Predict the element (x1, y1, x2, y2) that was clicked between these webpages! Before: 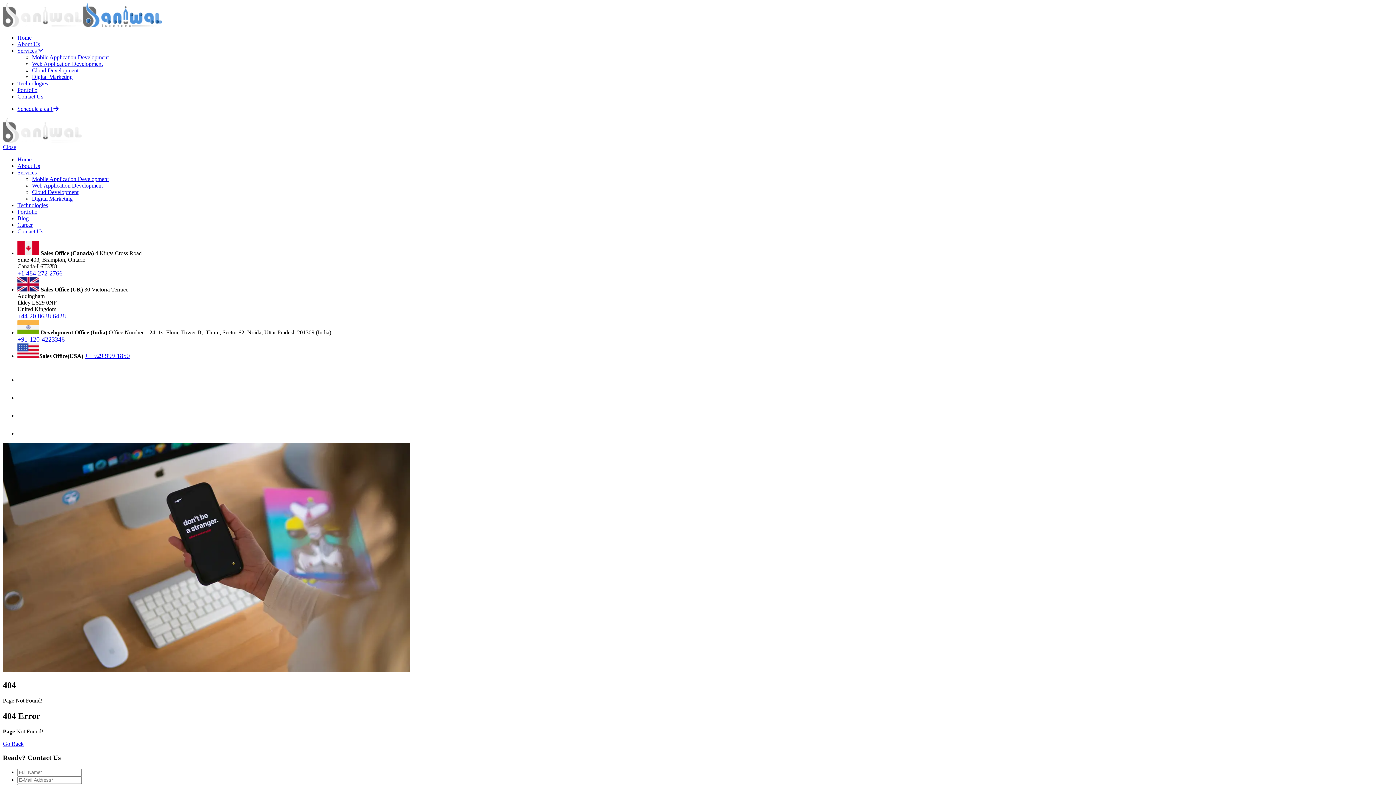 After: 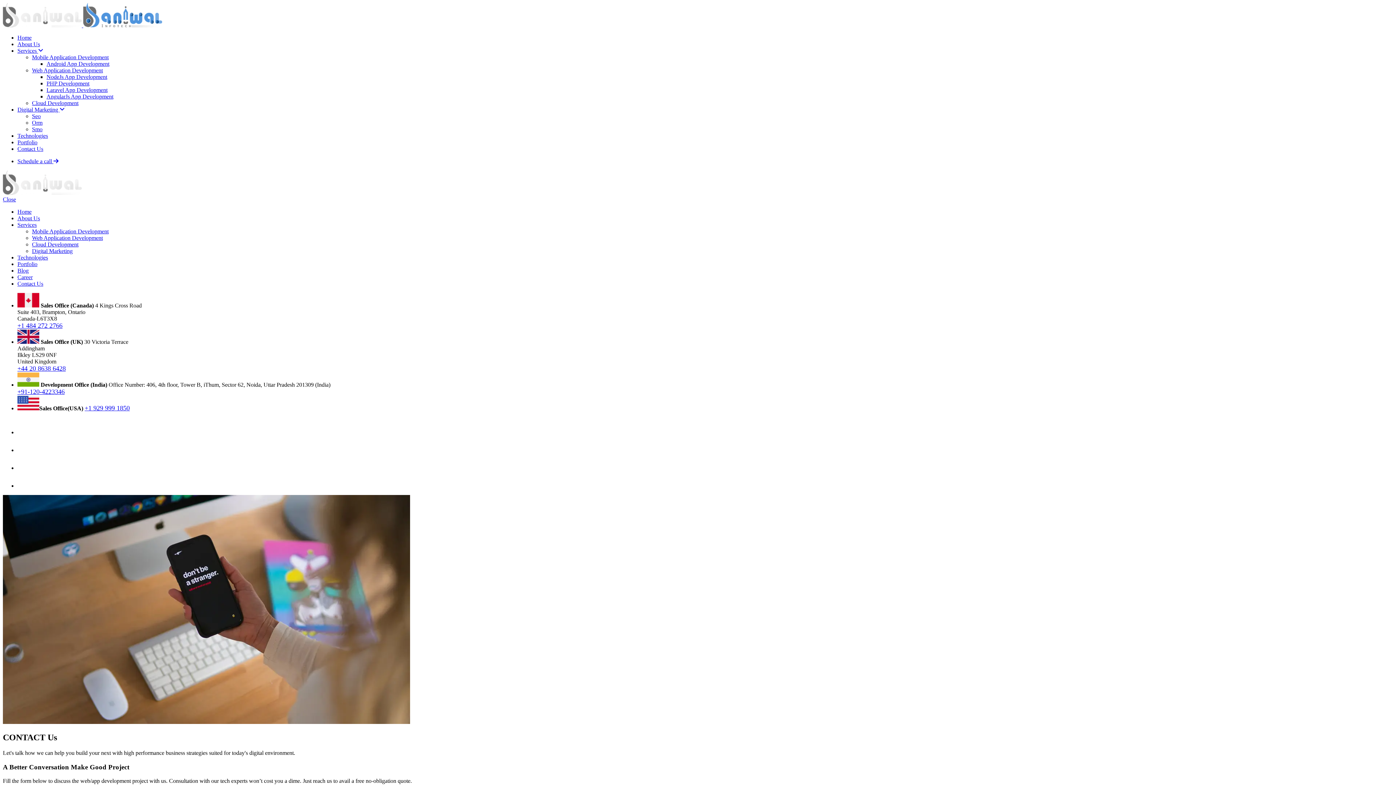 Action: label: Contact Us bbox: (17, 93, 43, 99)